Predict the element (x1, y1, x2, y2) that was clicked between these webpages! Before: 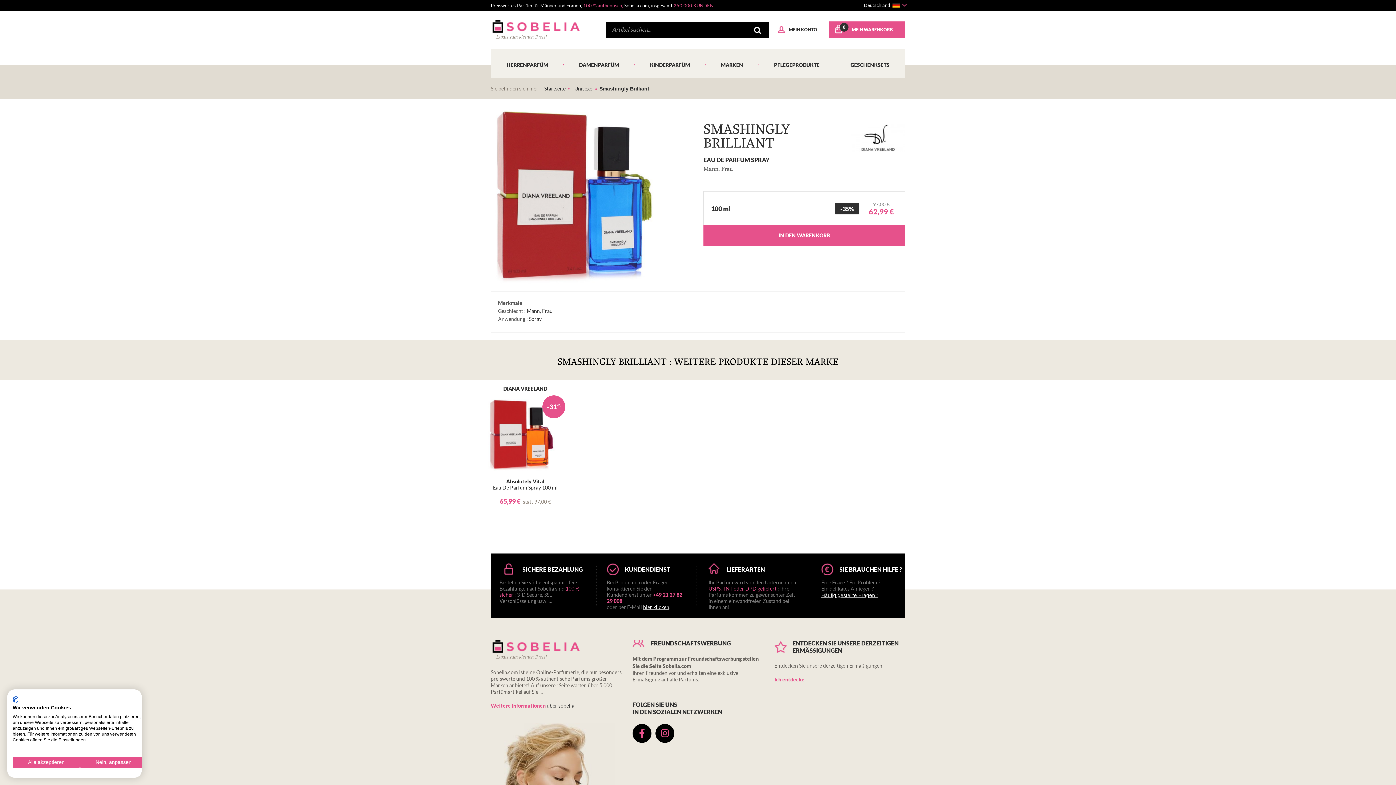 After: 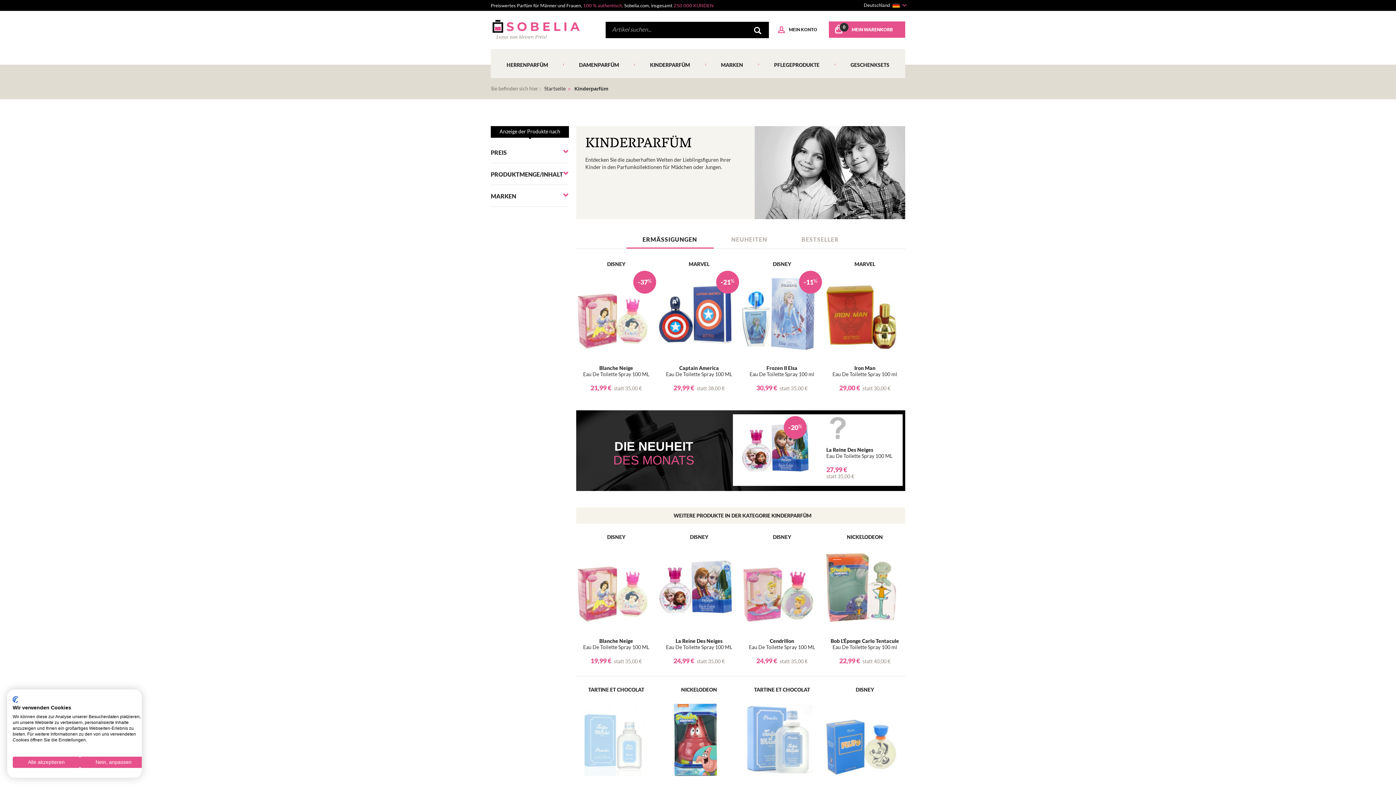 Action: bbox: (634, 49, 705, 78) label: KINDERPARFÜM